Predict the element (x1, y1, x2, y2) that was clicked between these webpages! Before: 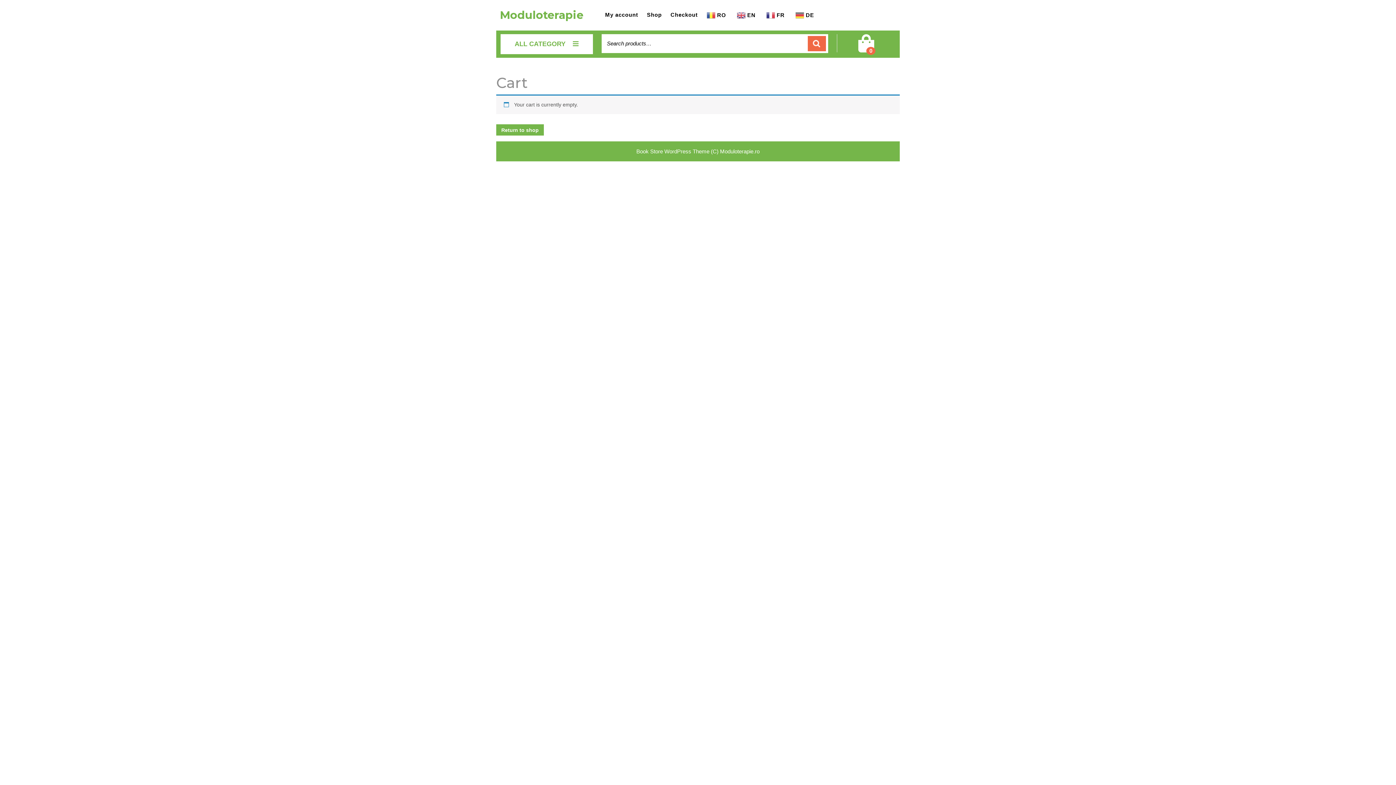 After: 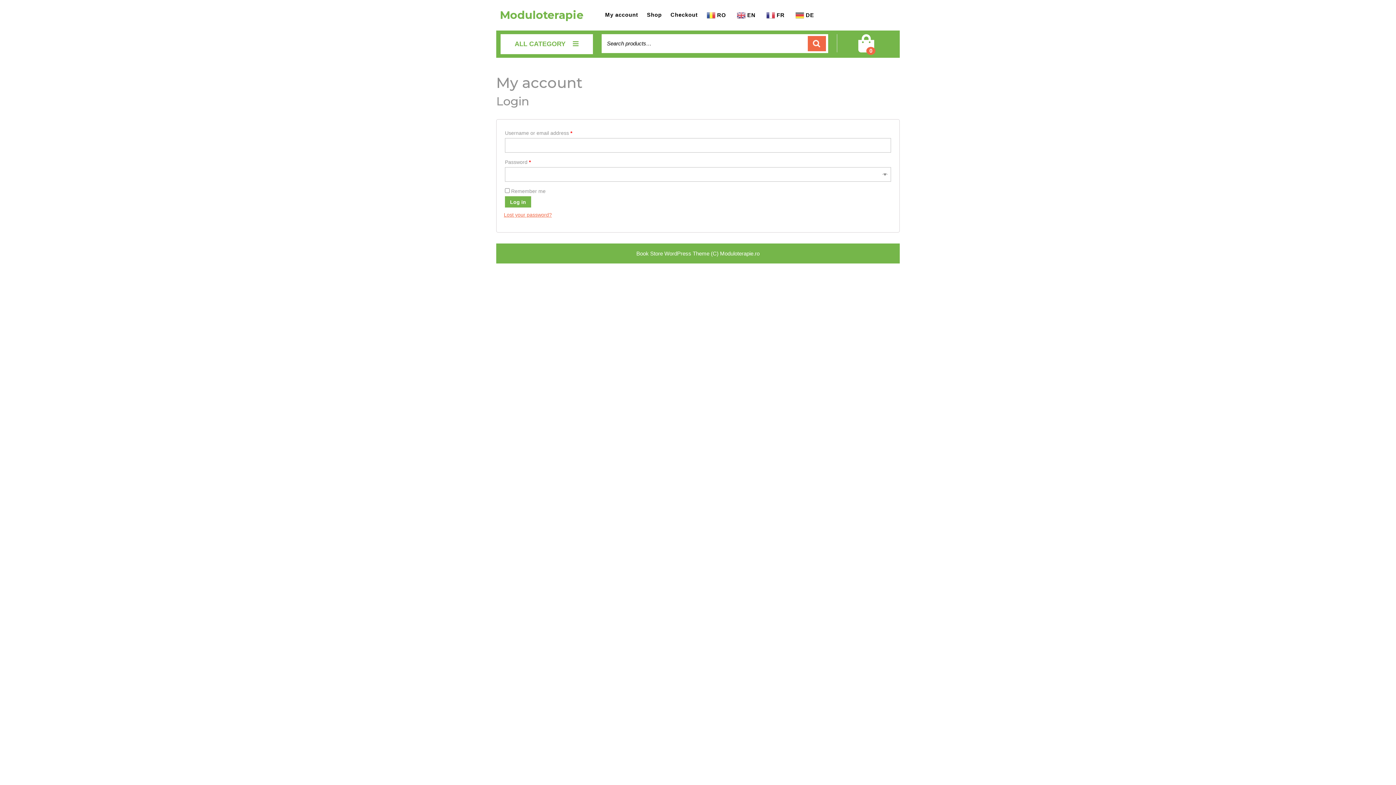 Action: label: My account bbox: (601, 5, 642, 24)